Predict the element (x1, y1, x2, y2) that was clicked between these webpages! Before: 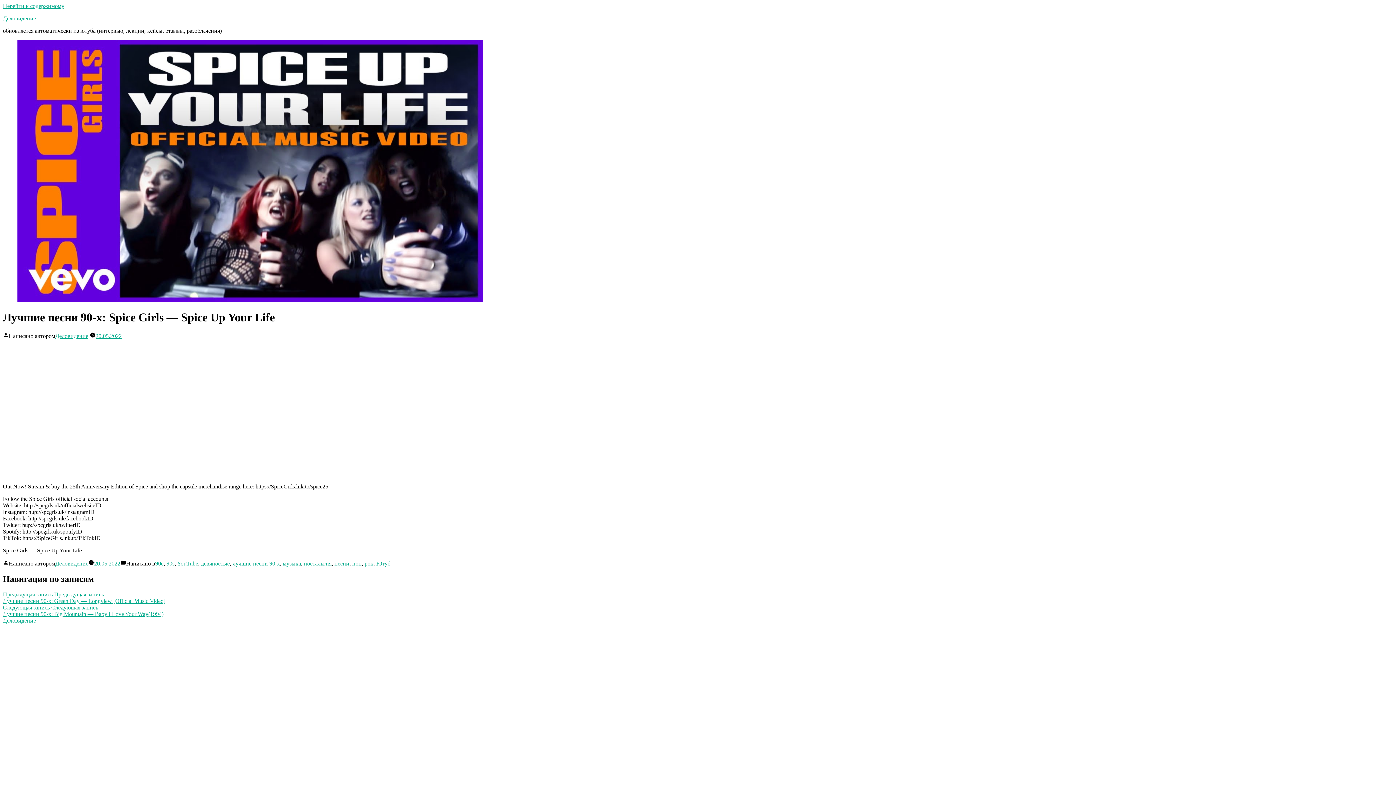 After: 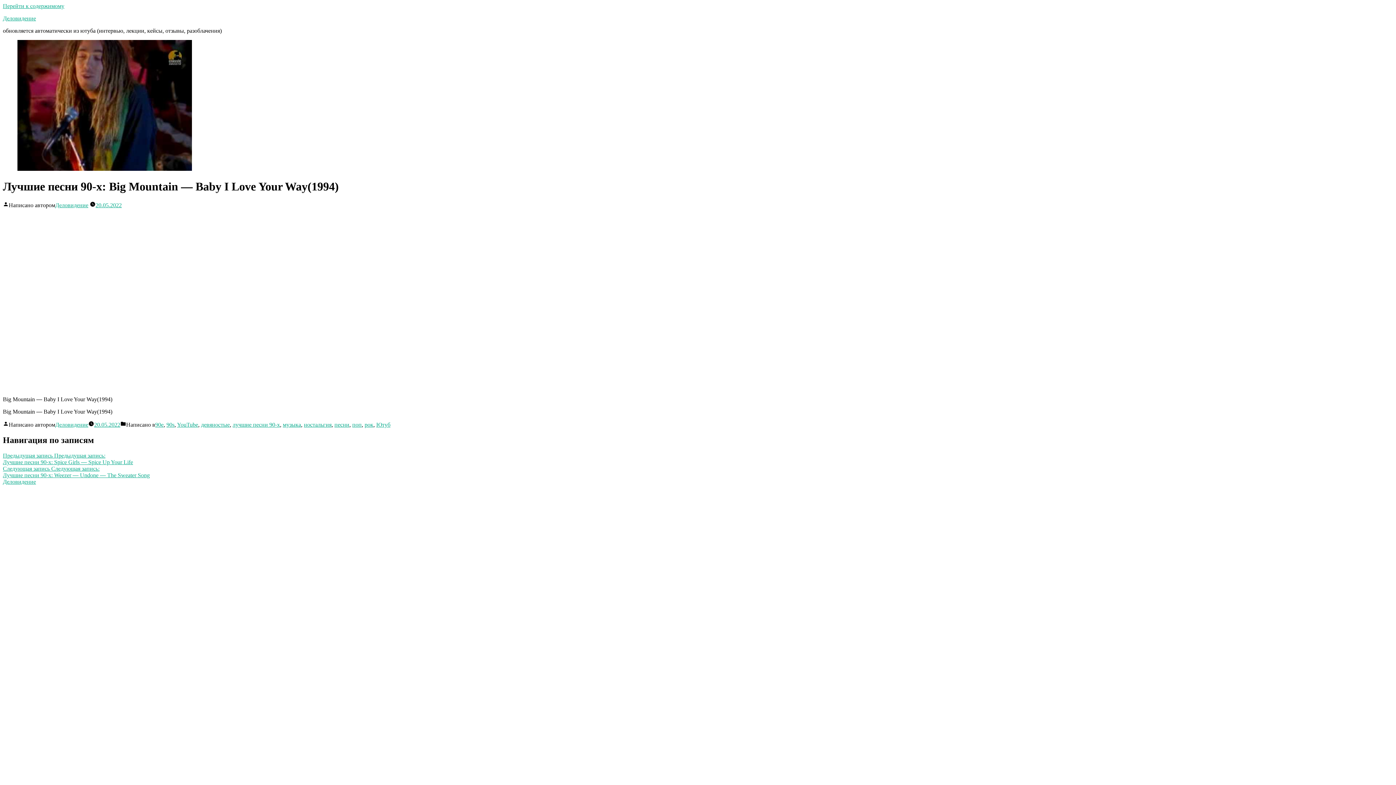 Action: bbox: (2, 604, 163, 617) label: Следующая запись Следующая запись:
Лучшие песни 90-х: Big Mountain — Baby I Love Your Way(1994)